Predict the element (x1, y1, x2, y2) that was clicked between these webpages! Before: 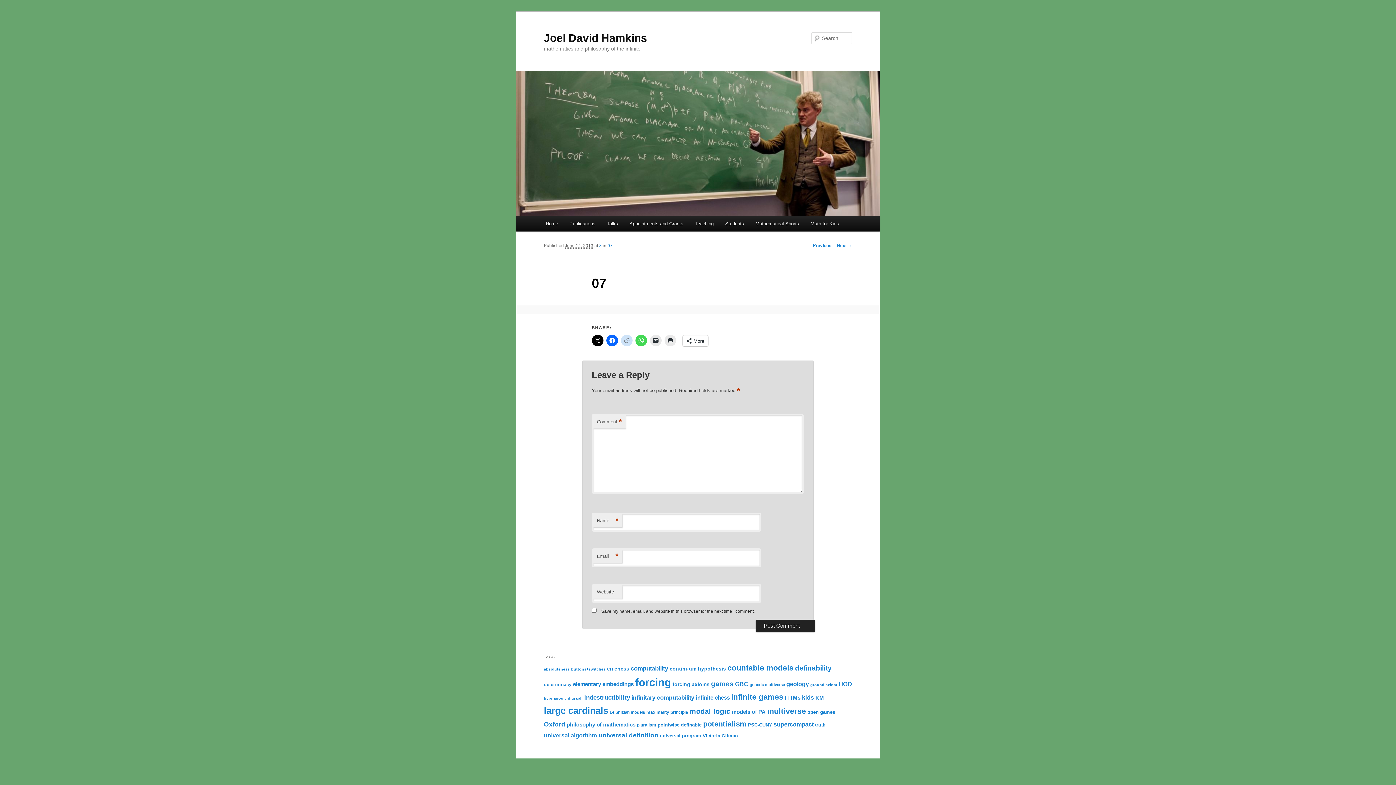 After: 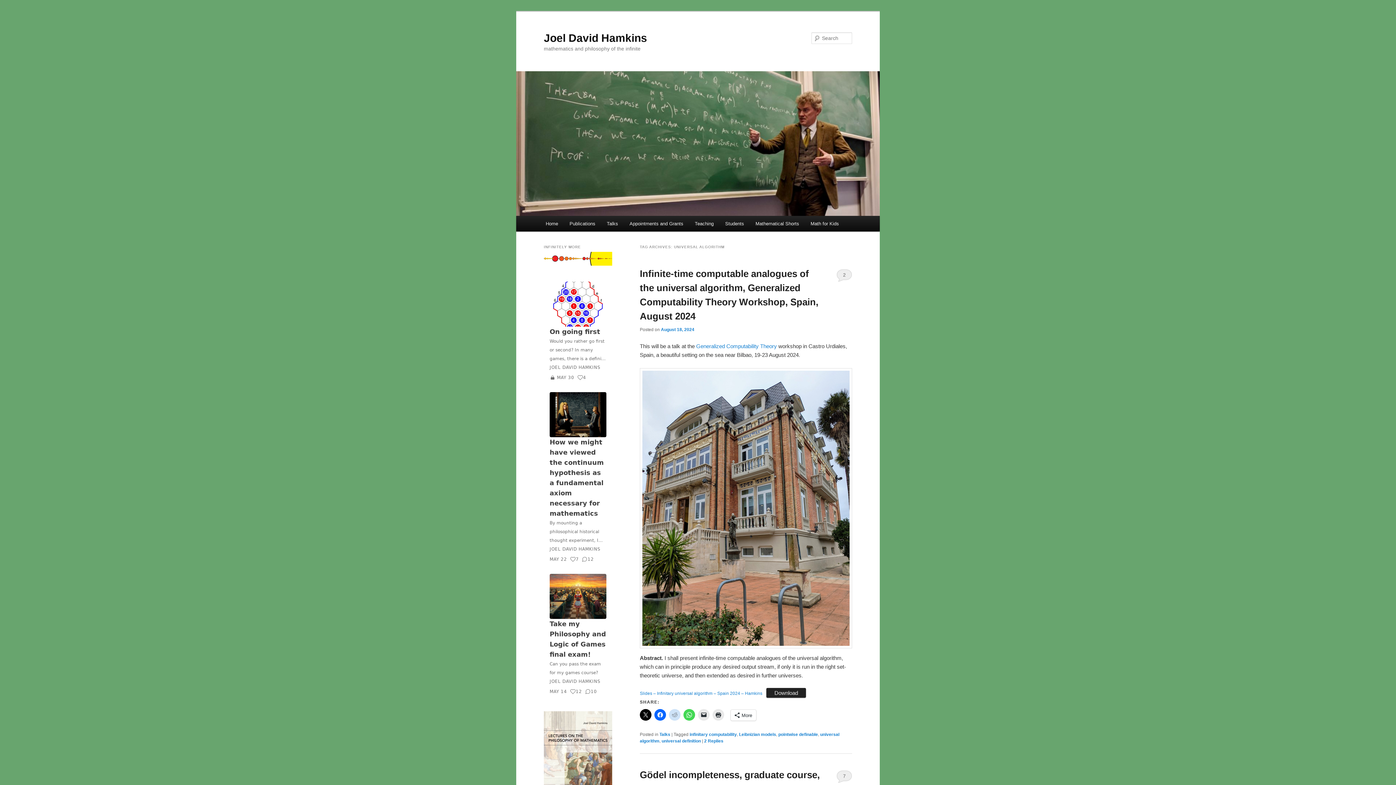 Action: label: universal algorithm (20 items) bbox: (544, 732, 597, 738)